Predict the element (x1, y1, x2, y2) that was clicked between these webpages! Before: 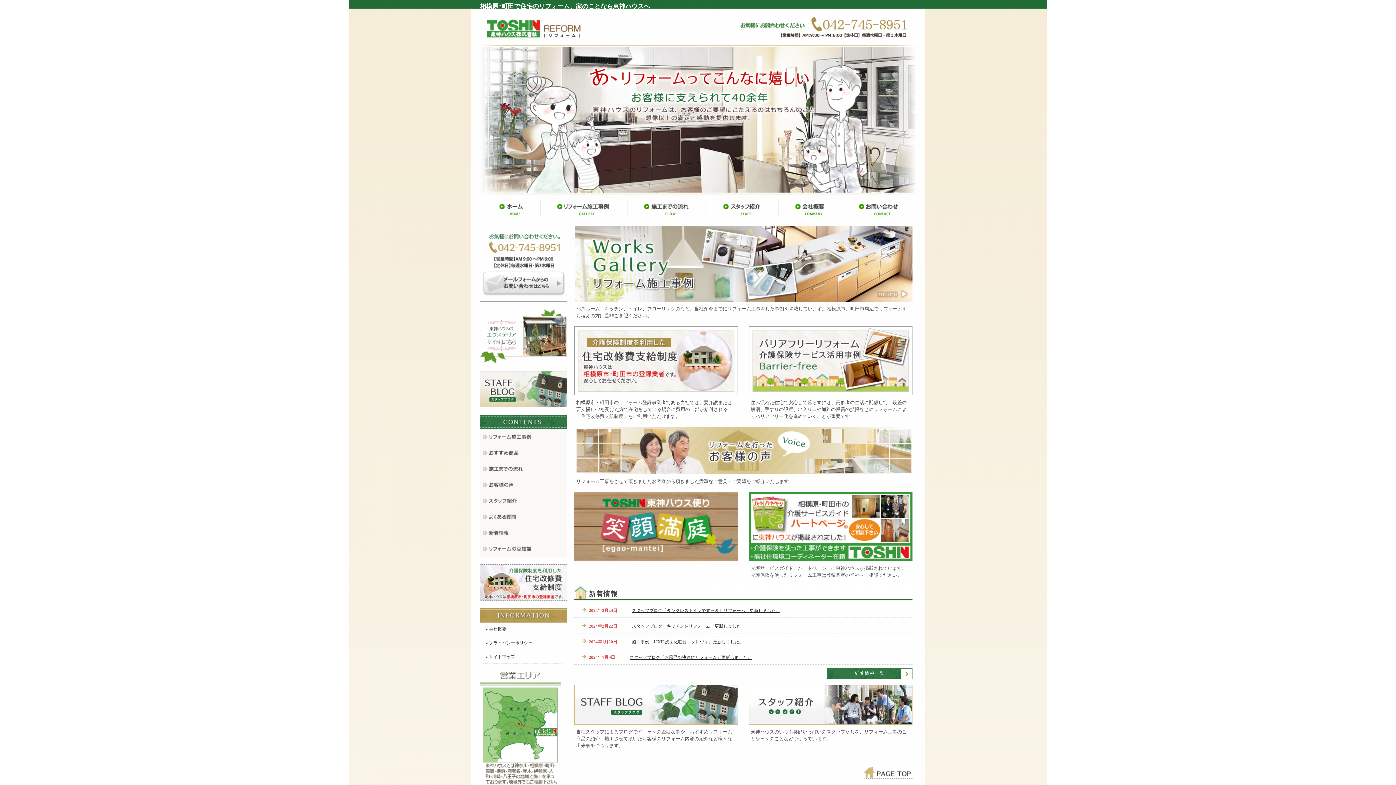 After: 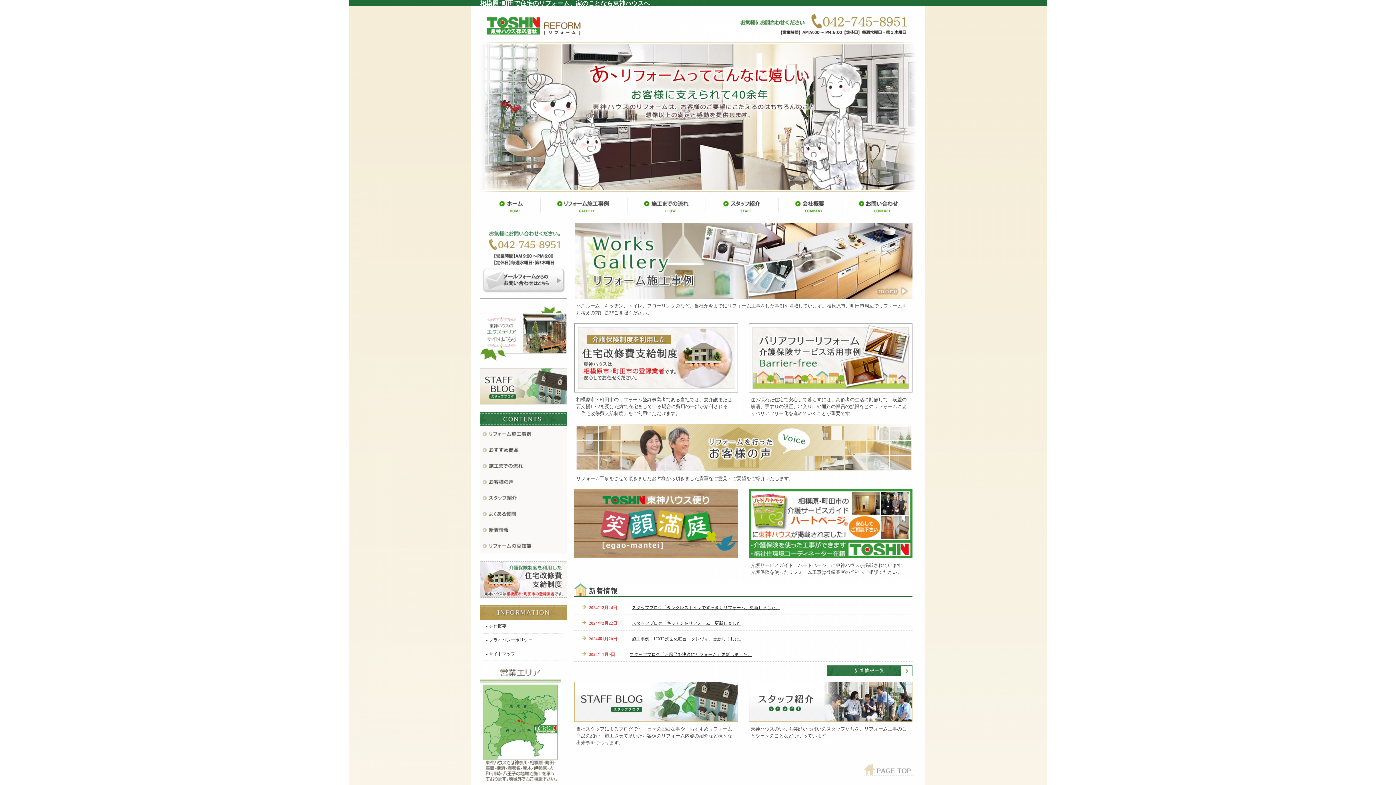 Action: bbox: (863, 772, 912, 778)